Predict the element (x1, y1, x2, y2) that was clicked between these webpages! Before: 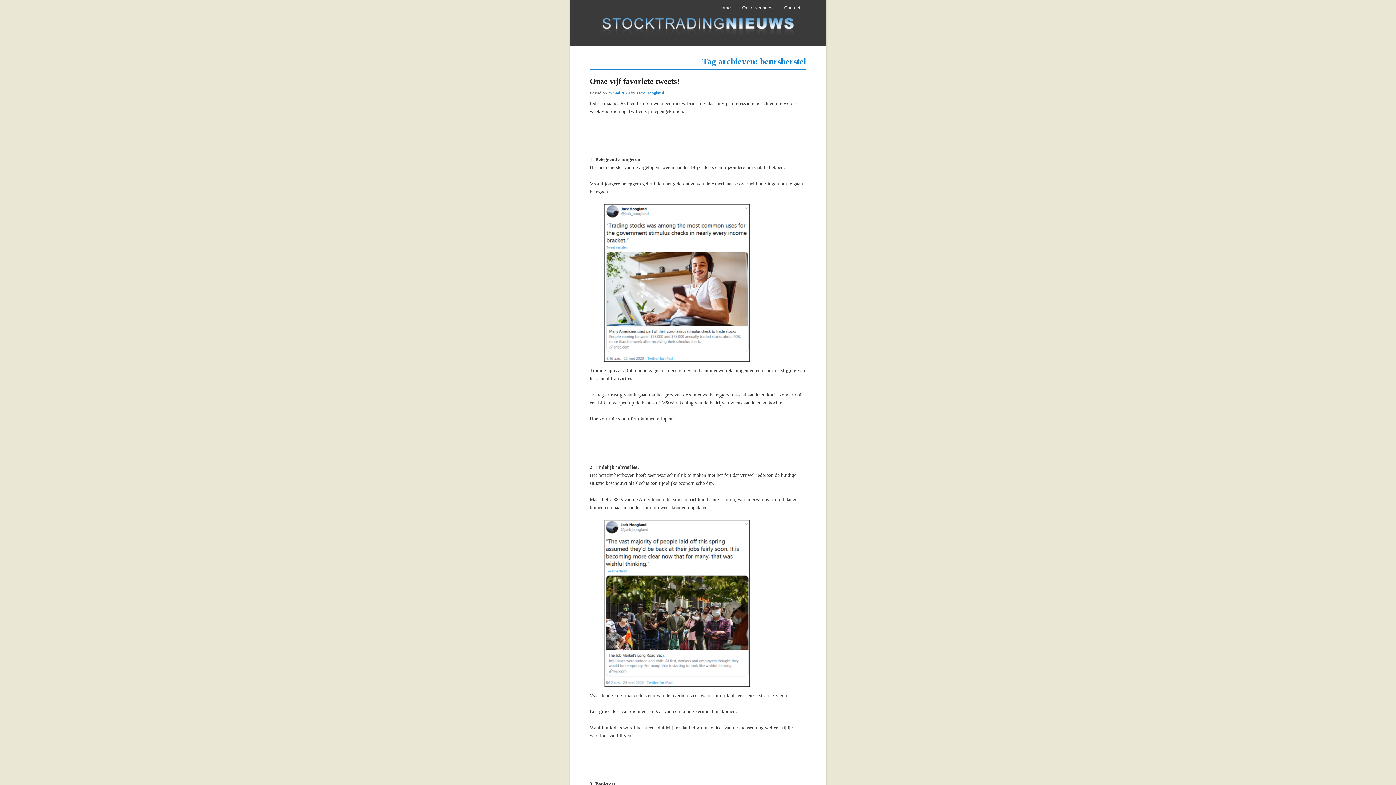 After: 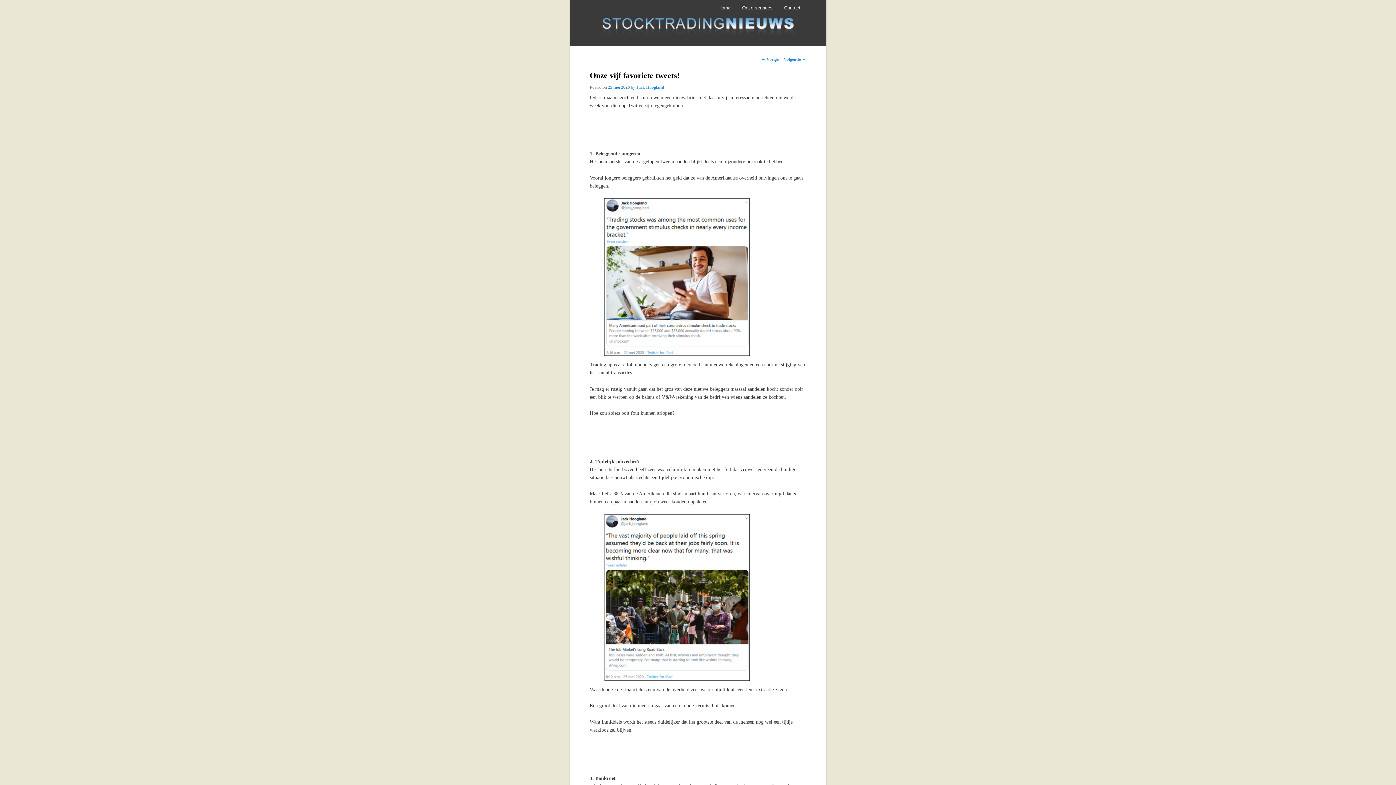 Action: label: Onze vijf favoriete tweets! bbox: (589, 76, 679, 85)